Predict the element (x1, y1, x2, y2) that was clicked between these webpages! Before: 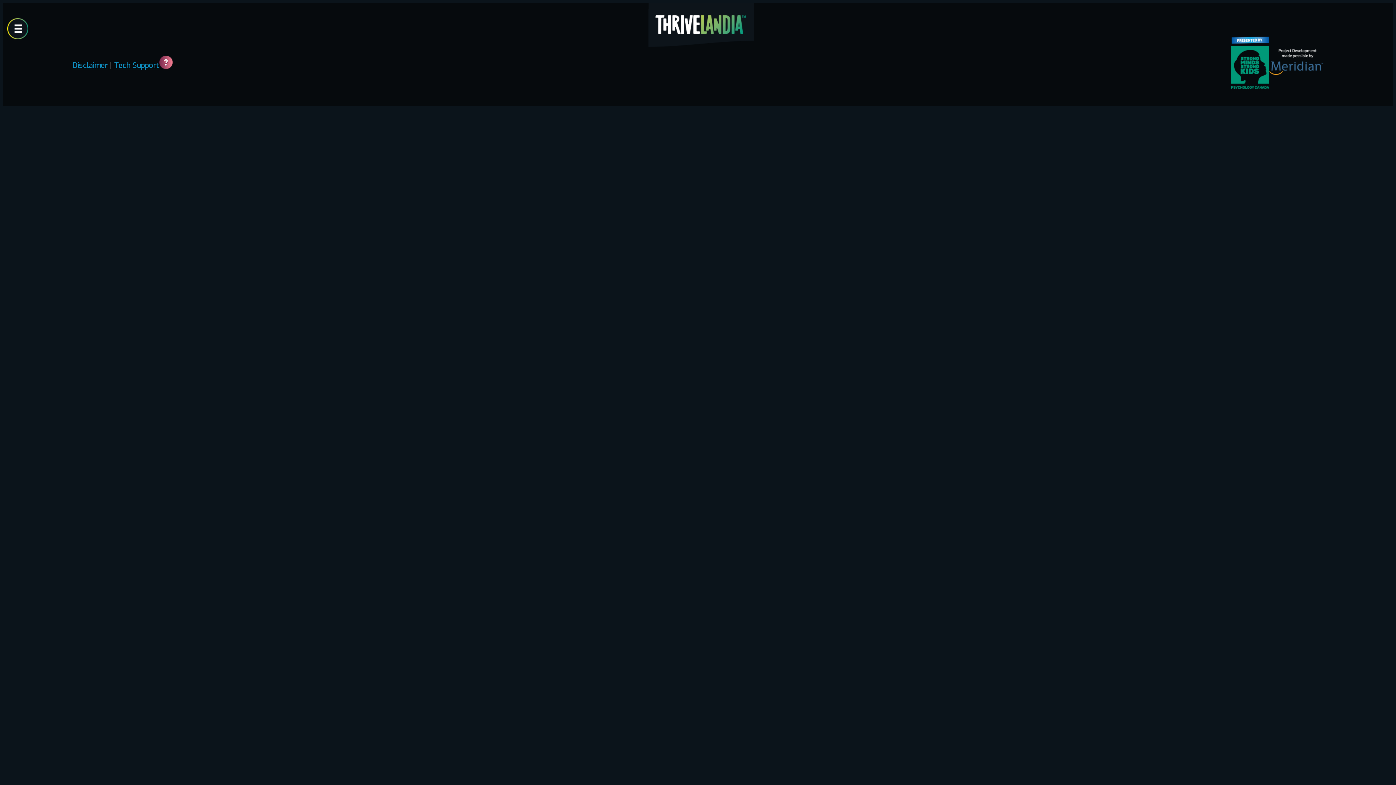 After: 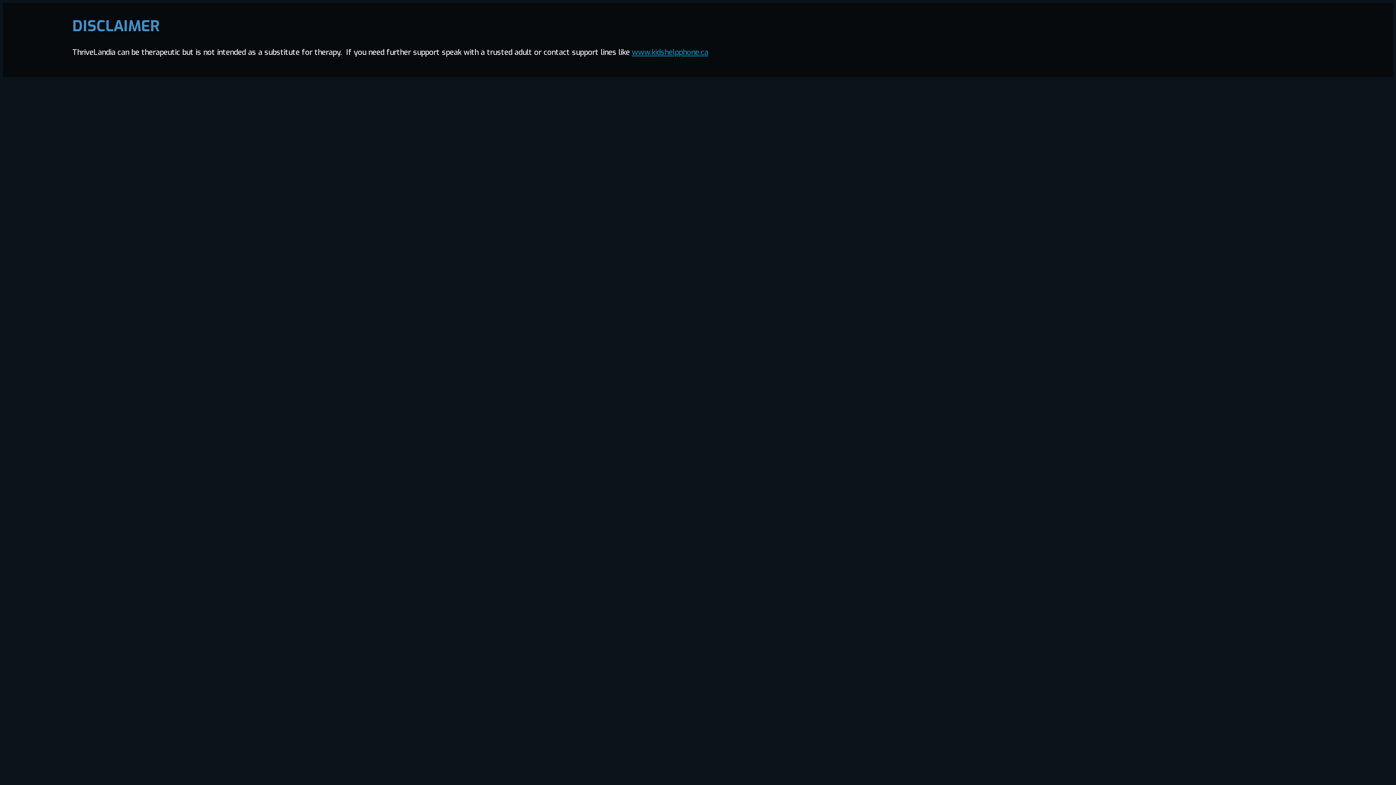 Action: bbox: (72, 60, 107, 70) label: Disclaimer